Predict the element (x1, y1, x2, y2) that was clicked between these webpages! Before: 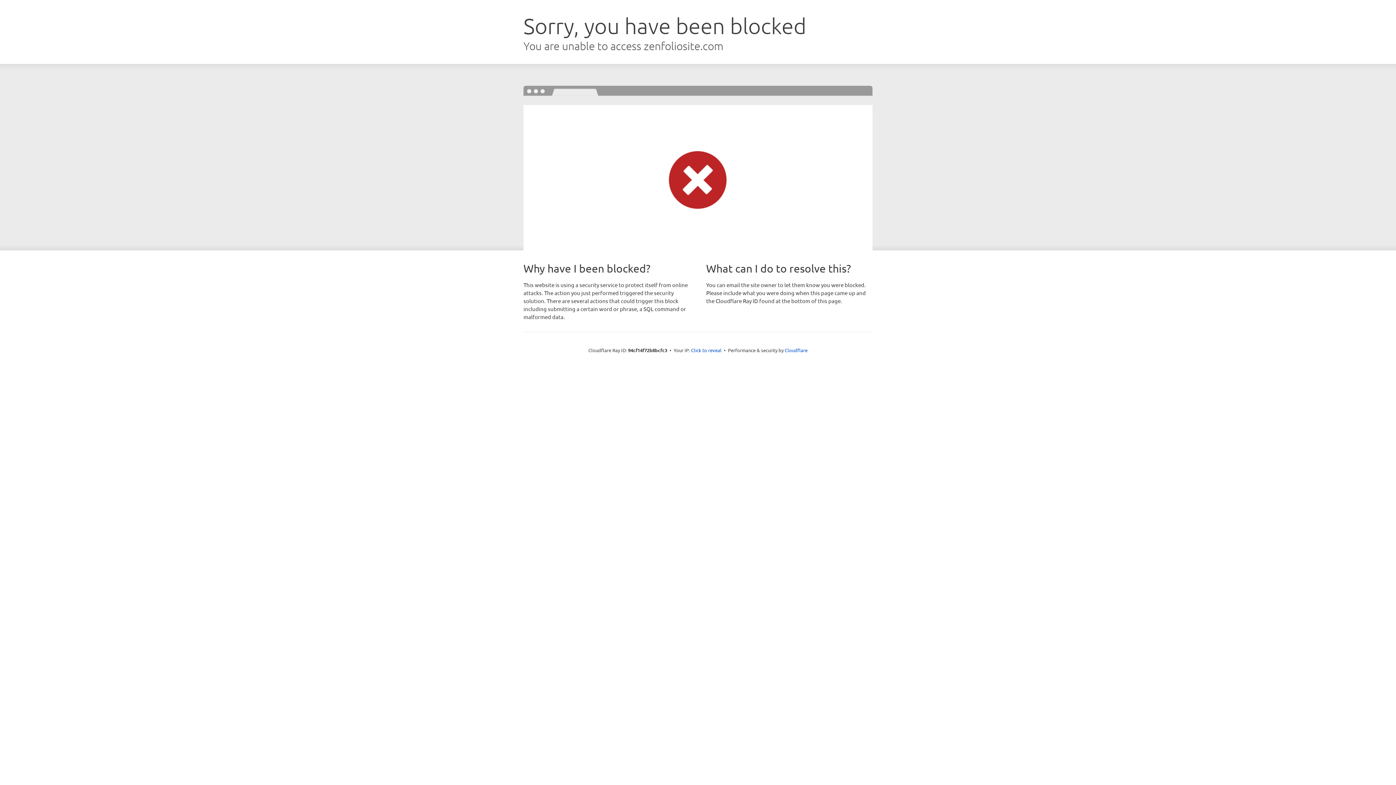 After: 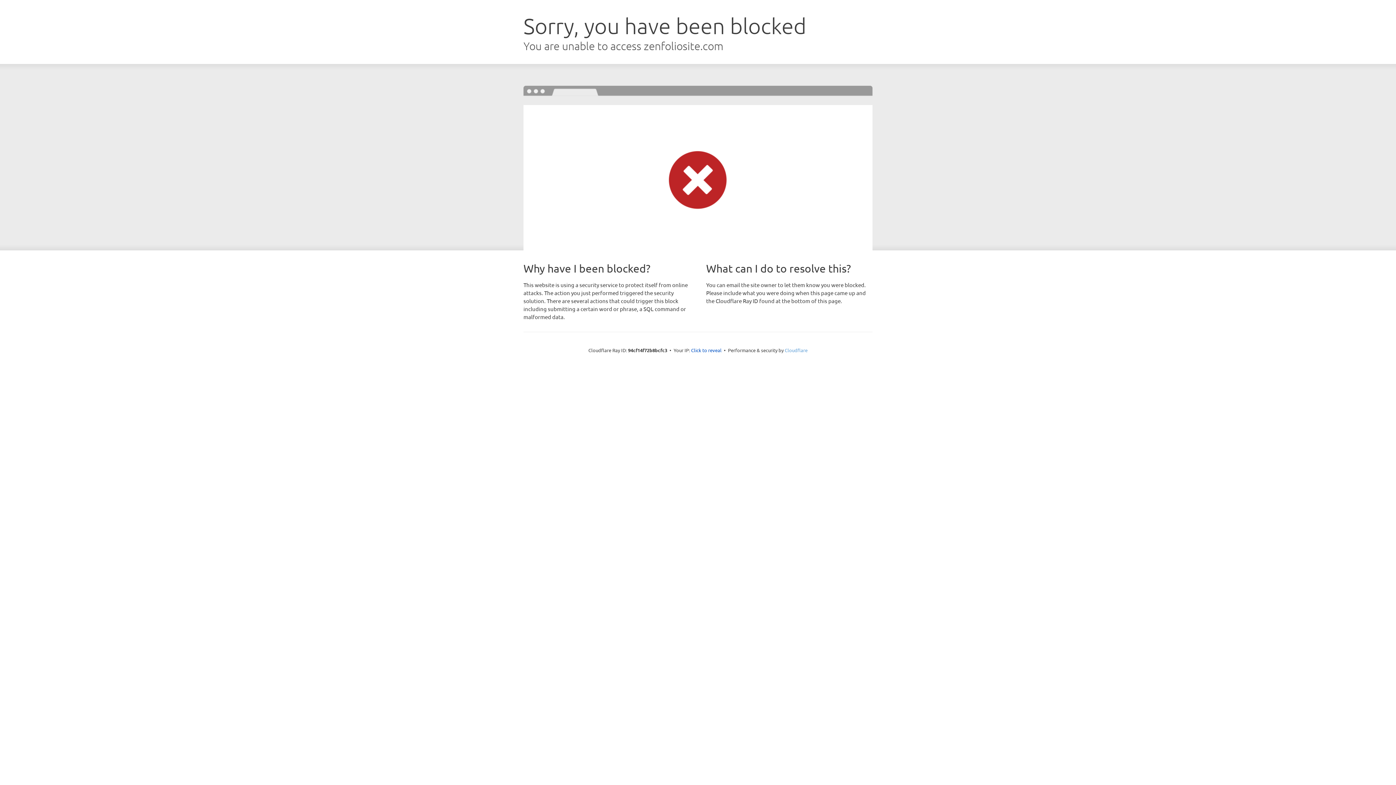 Action: bbox: (784, 347, 807, 353) label: Cloudflare